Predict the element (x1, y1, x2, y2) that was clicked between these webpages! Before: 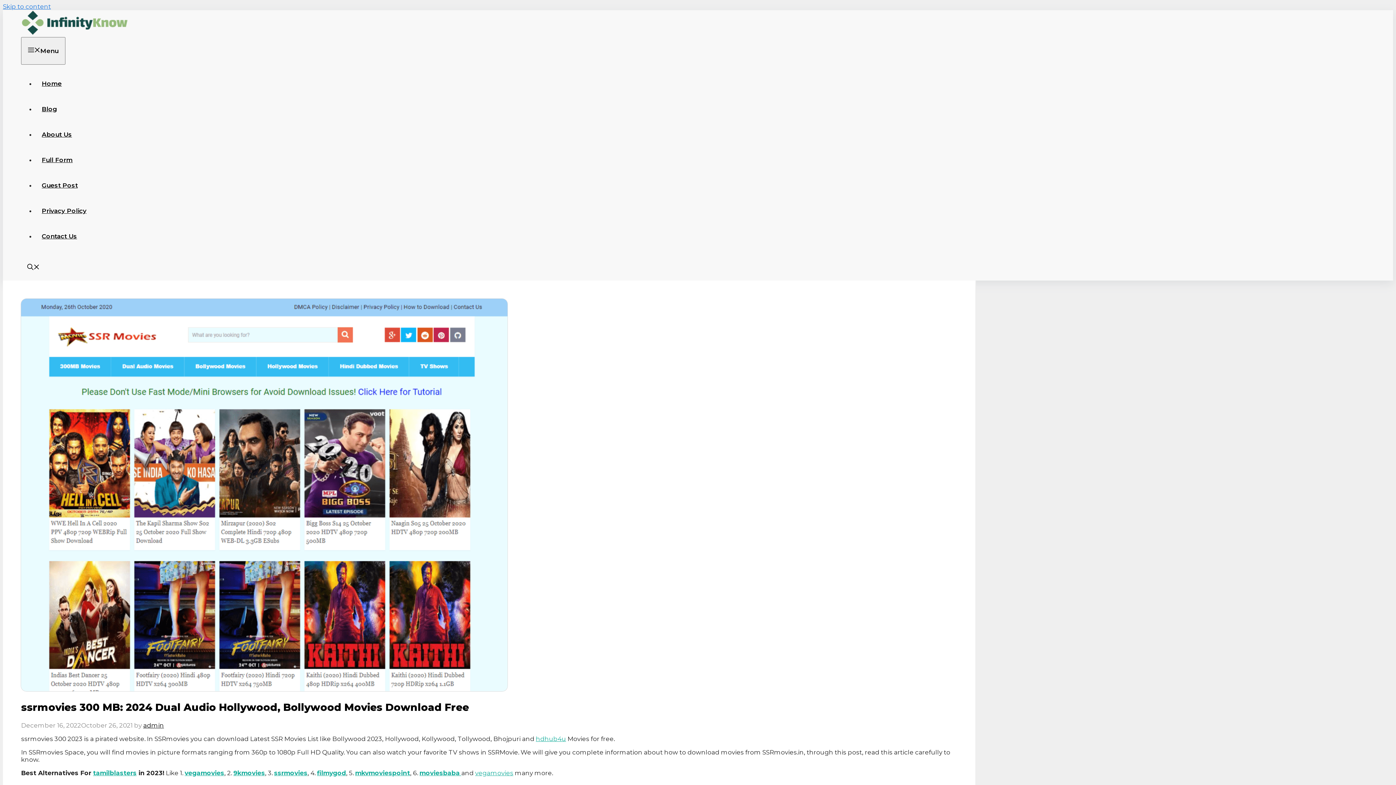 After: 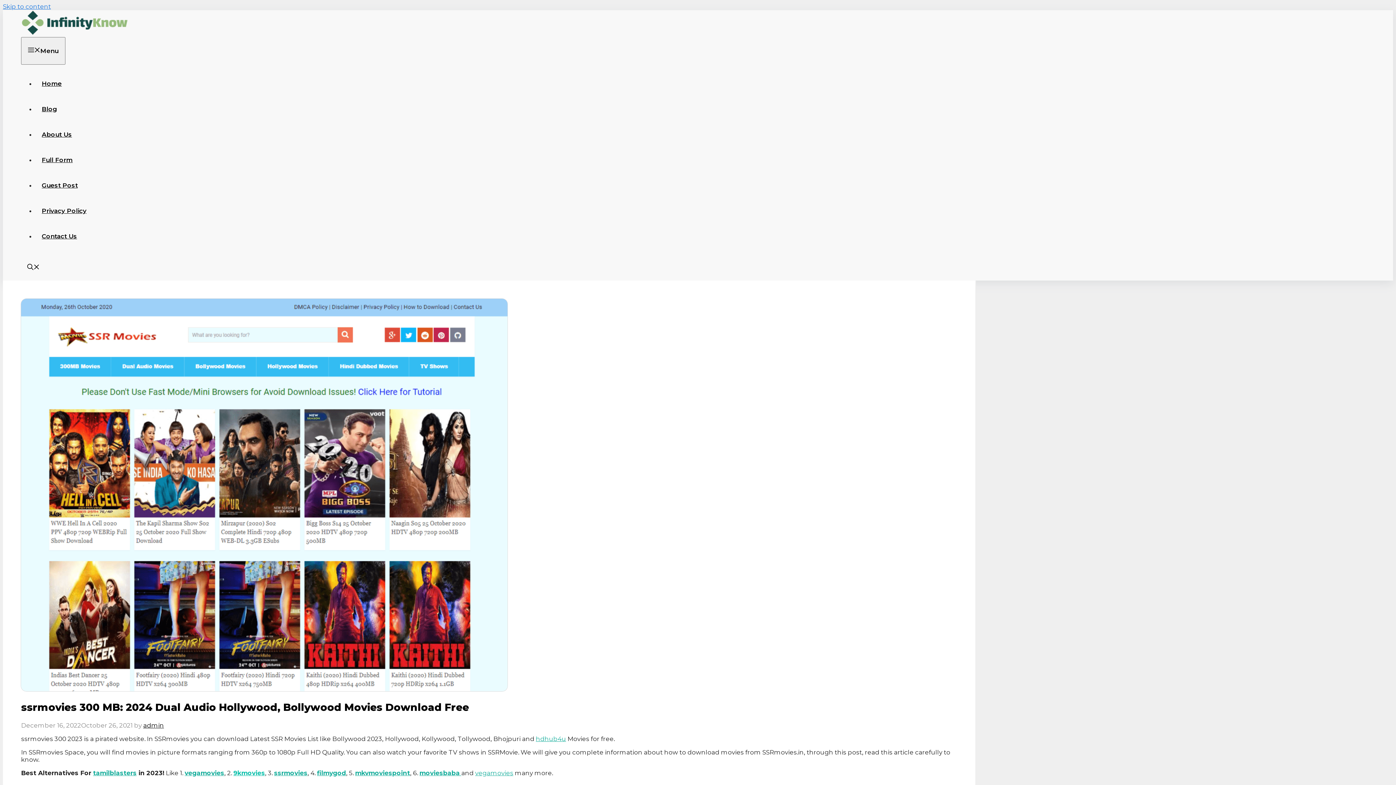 Action: bbox: (233, 769, 265, 777) label: 9kmovies